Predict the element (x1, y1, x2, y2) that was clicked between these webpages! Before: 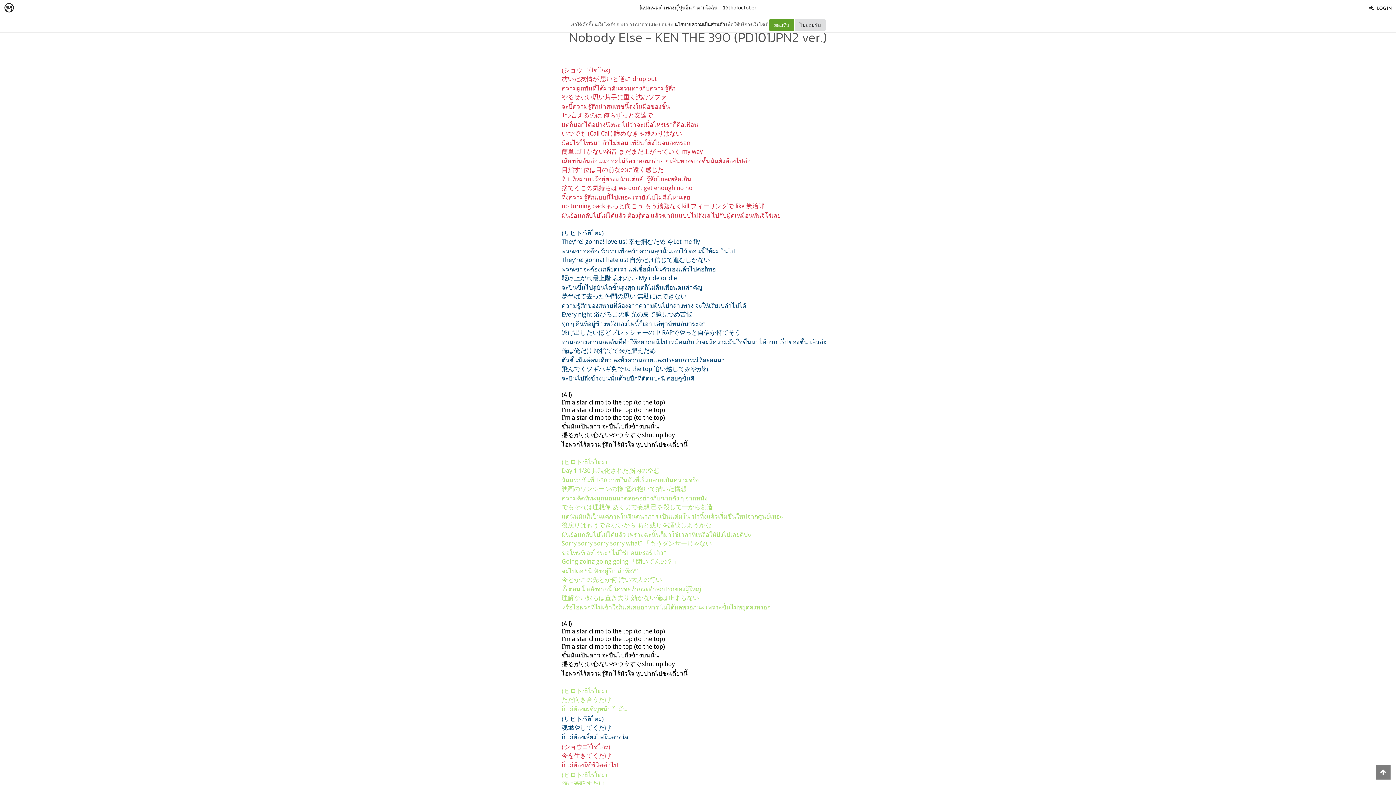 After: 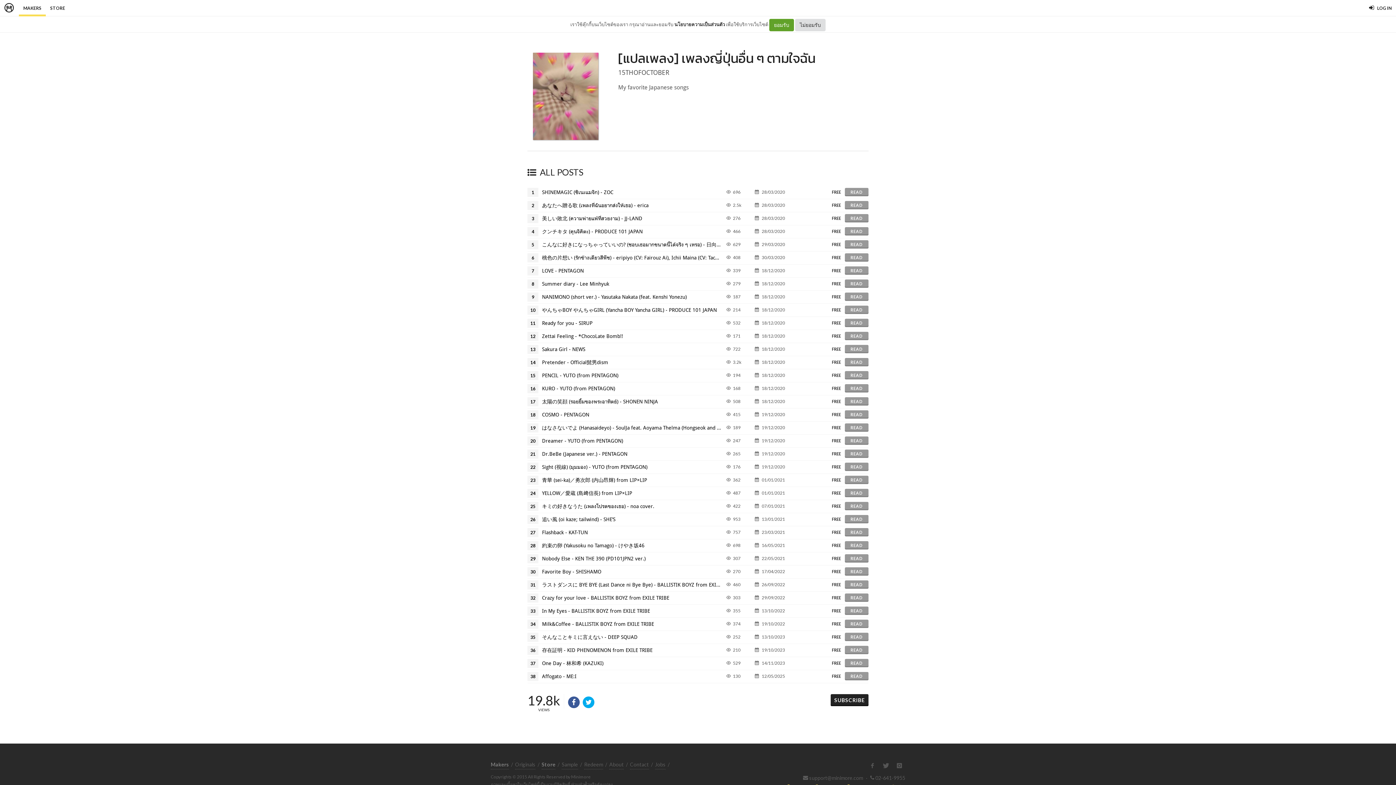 Action: bbox: (639, 4, 717, 10) label: [แปลเพลง] เพลงญี่ปุ่นอื่น ๆ ตามใจฉัน